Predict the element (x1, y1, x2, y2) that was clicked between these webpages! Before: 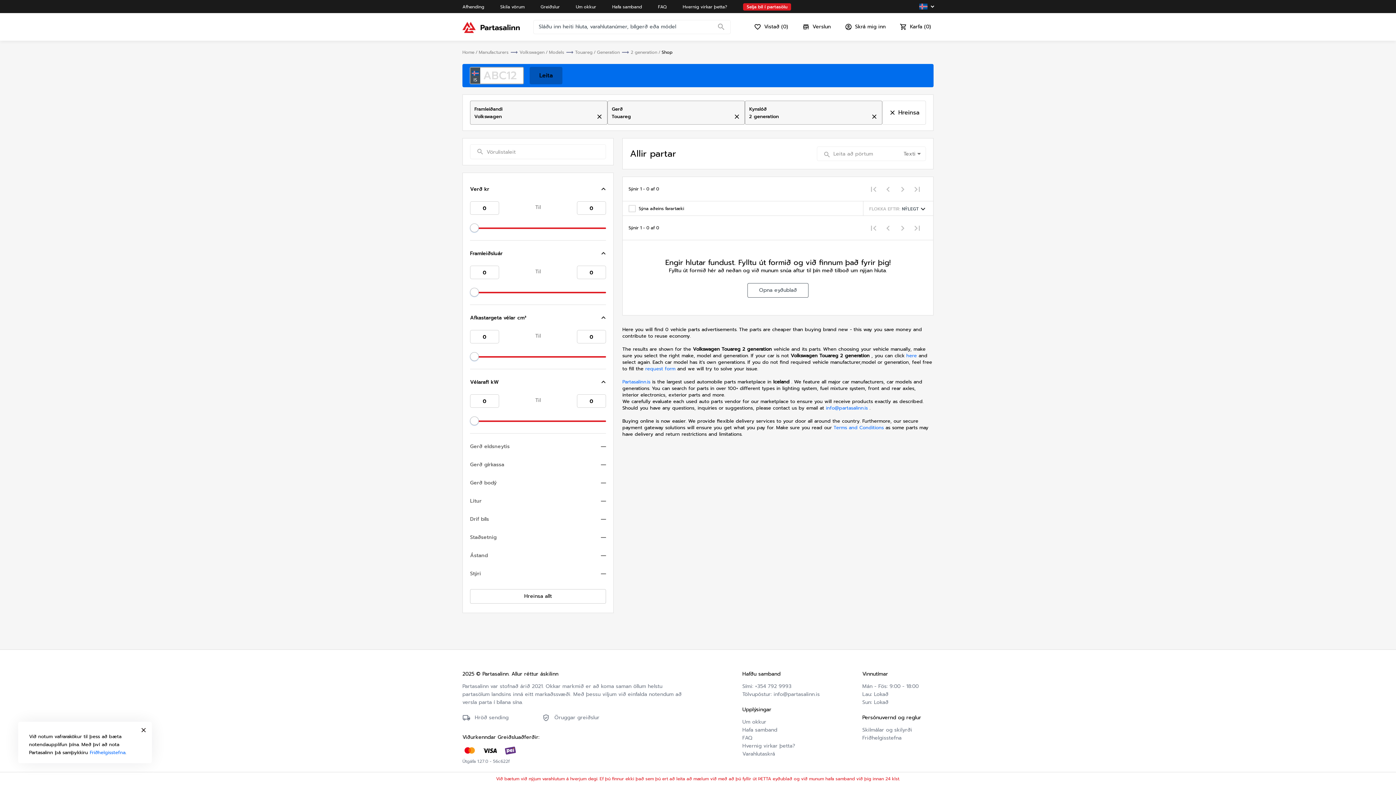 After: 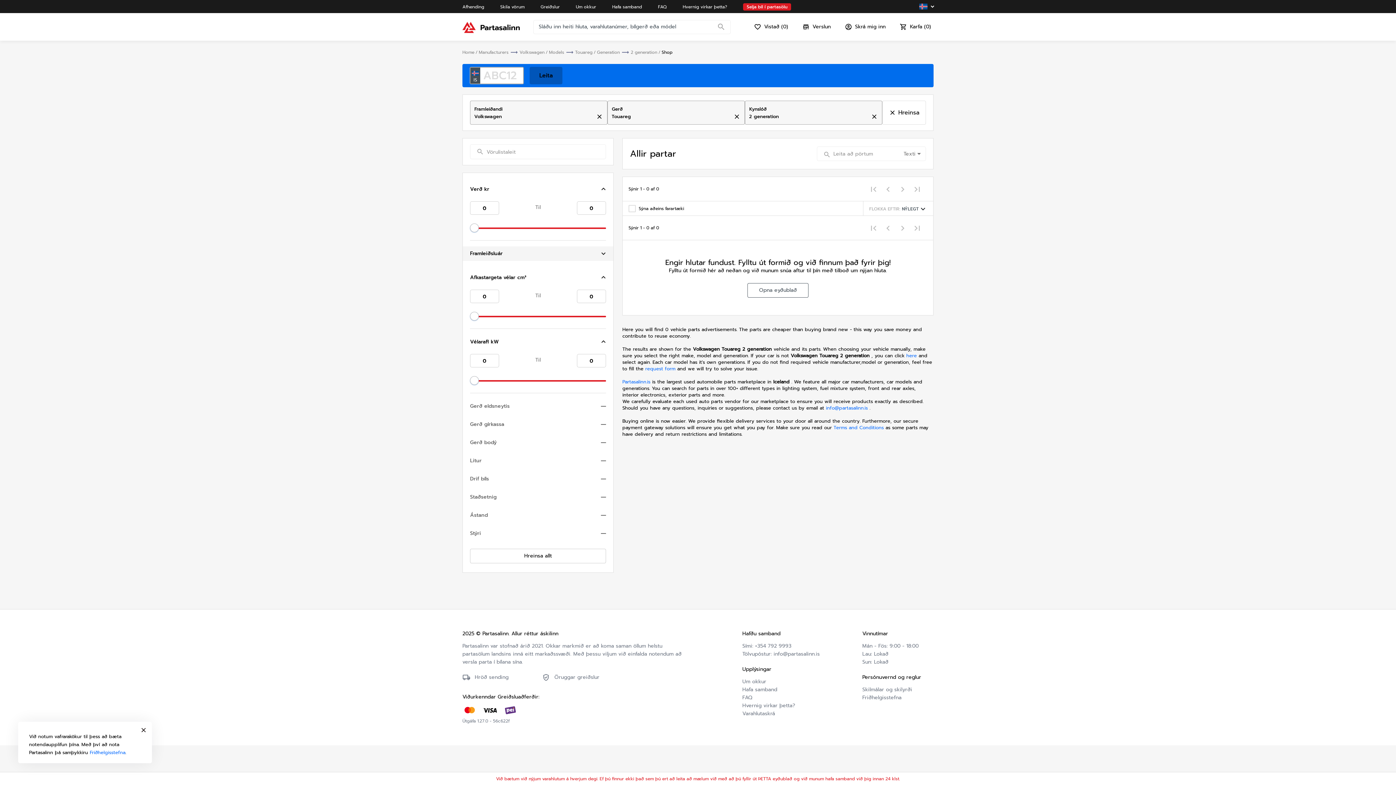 Action: bbox: (462, 246, 613, 260) label: Framleiðsluár